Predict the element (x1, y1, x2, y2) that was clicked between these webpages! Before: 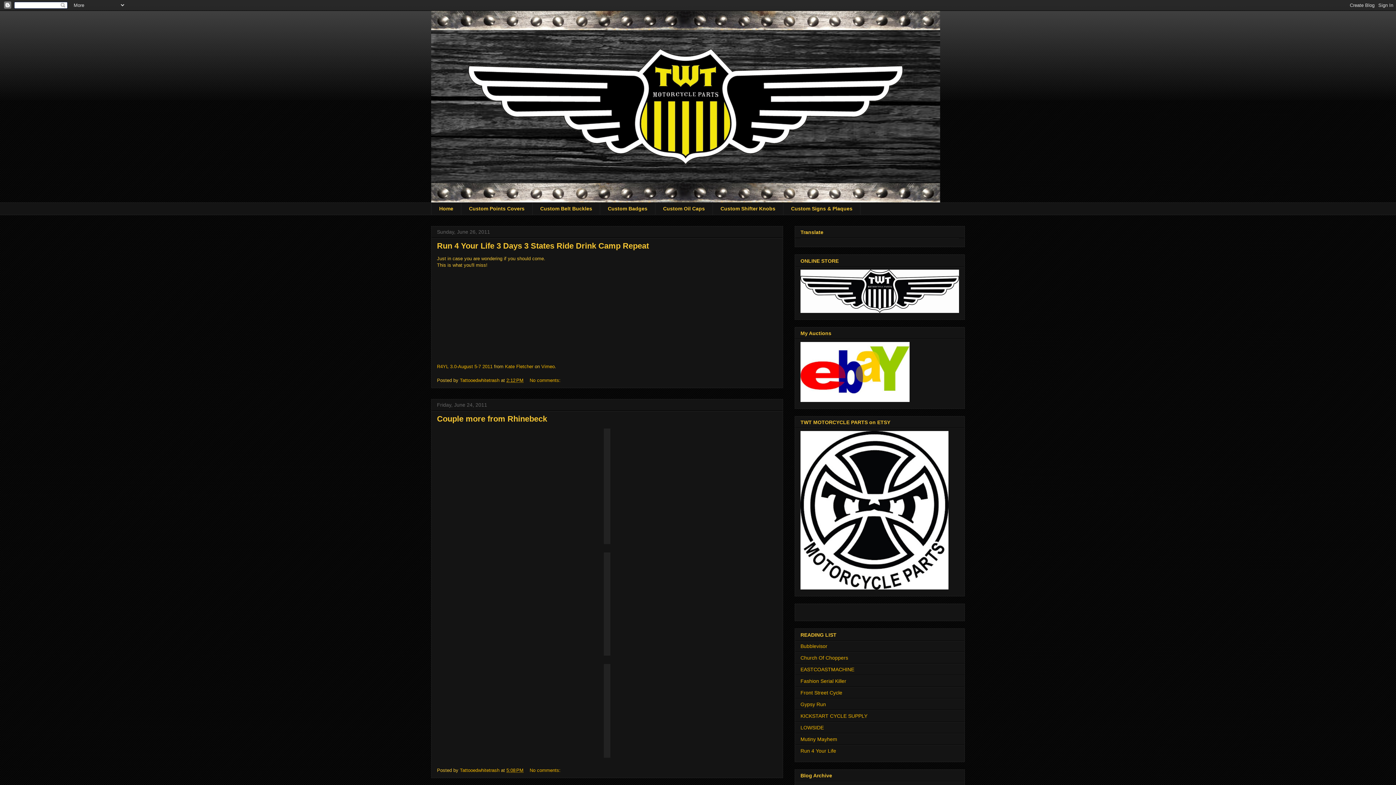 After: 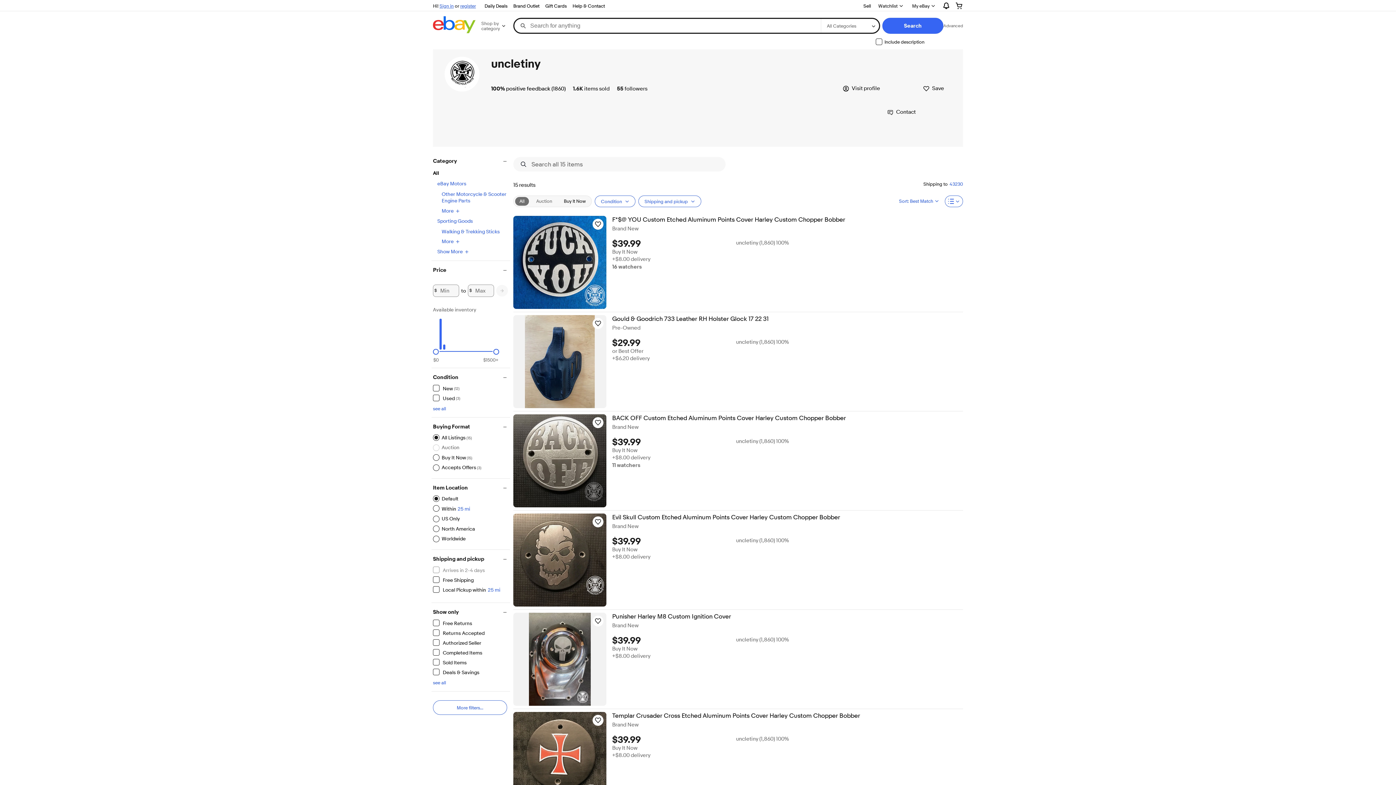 Action: bbox: (800, 397, 909, 403)